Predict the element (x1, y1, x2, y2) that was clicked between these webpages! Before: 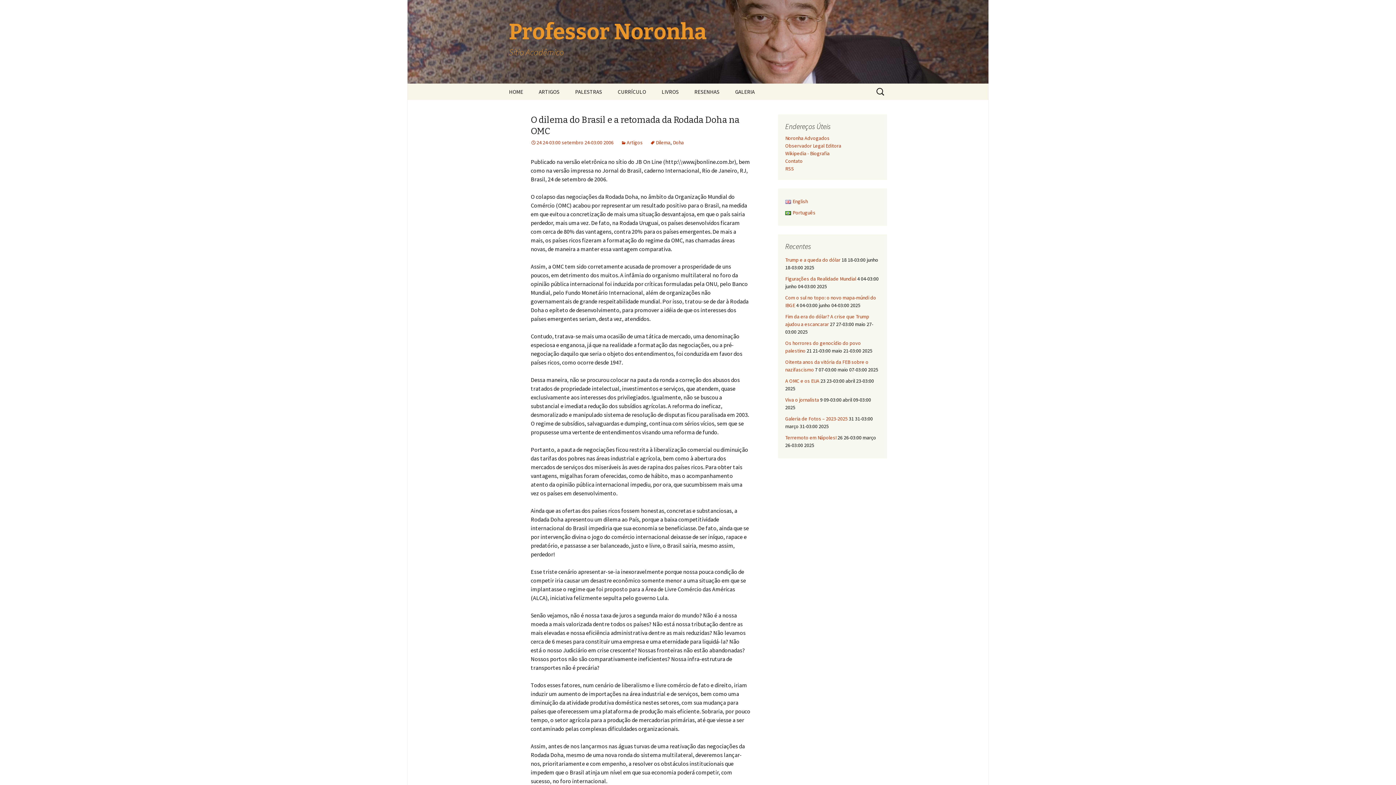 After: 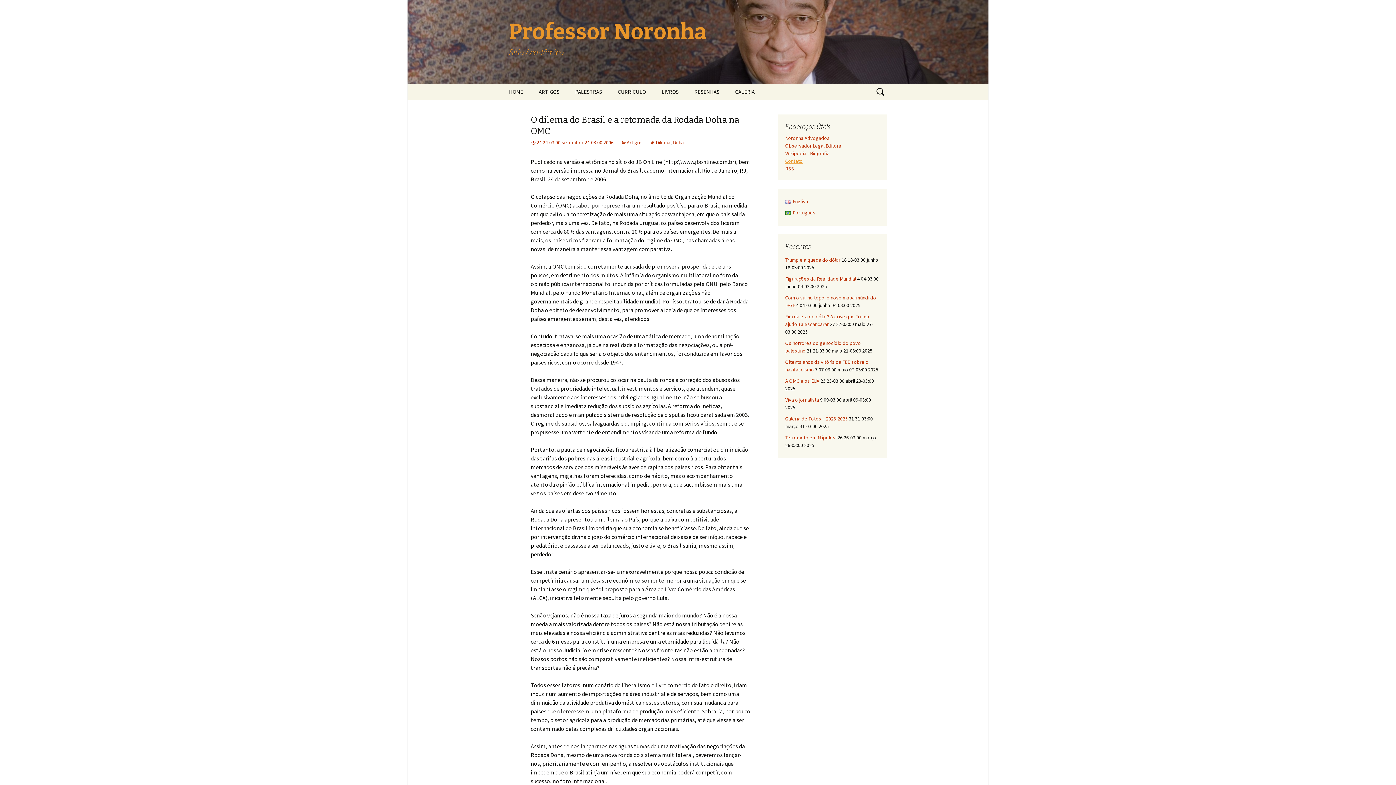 Action: label: Contato bbox: (785, 157, 802, 164)